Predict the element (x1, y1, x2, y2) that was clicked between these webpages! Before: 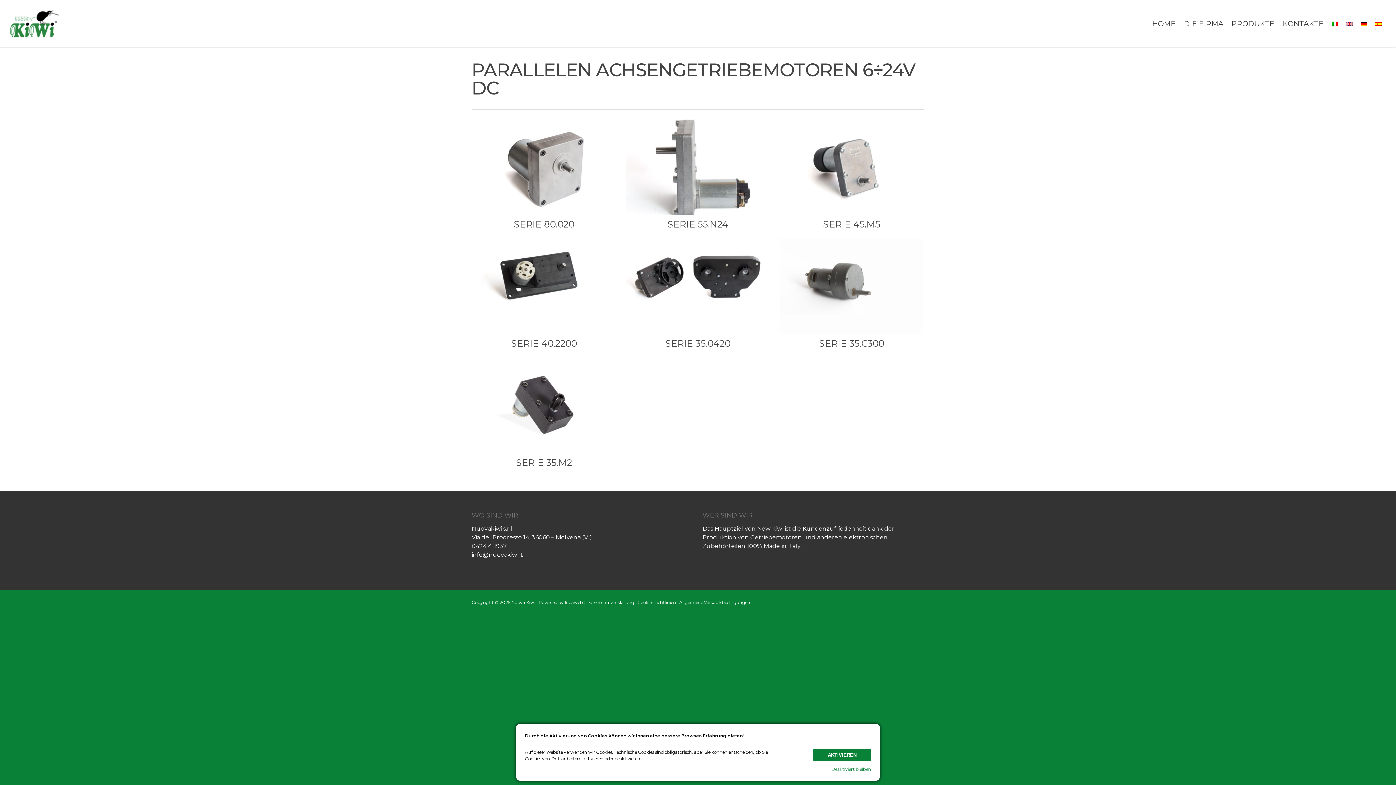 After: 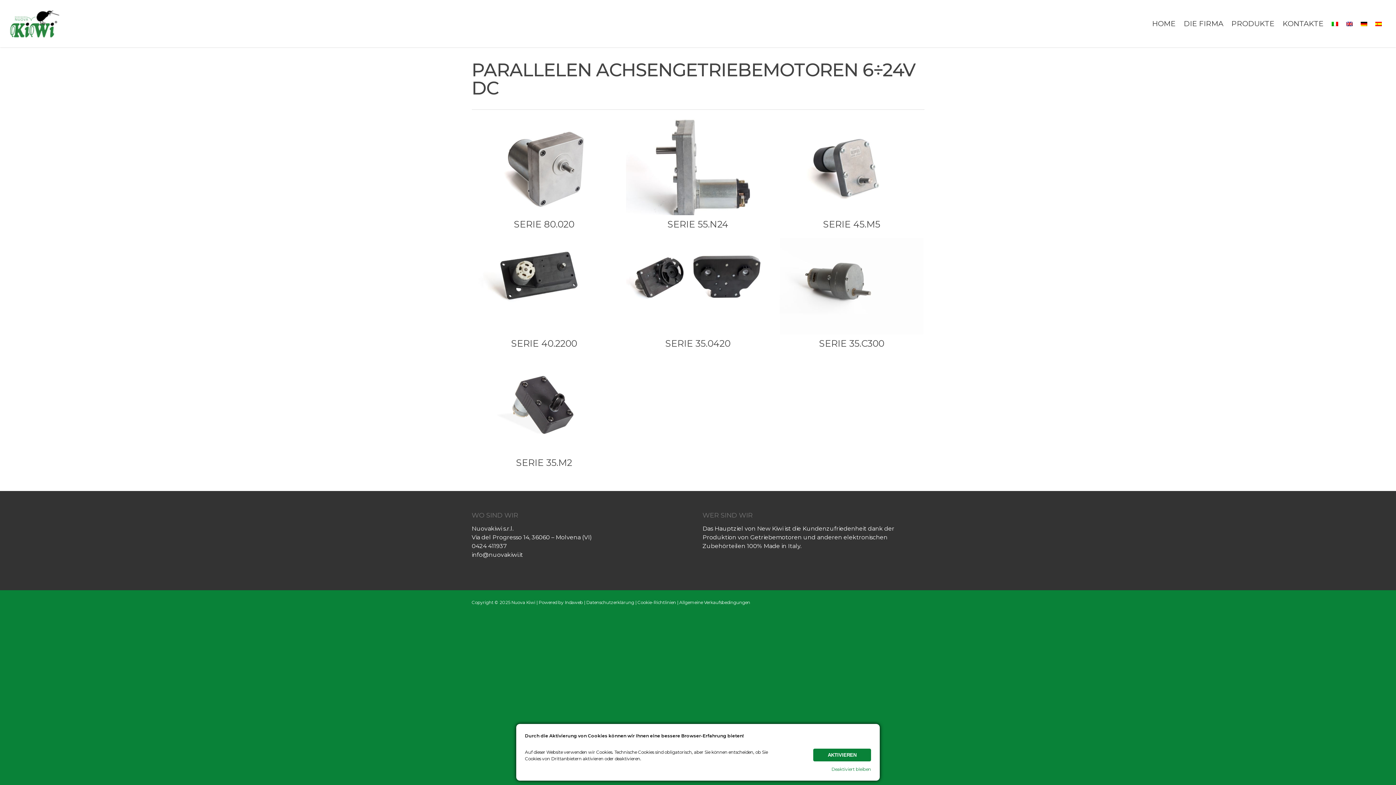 Action: bbox: (637, 600, 676, 605) label: Cookie-Richtlinien